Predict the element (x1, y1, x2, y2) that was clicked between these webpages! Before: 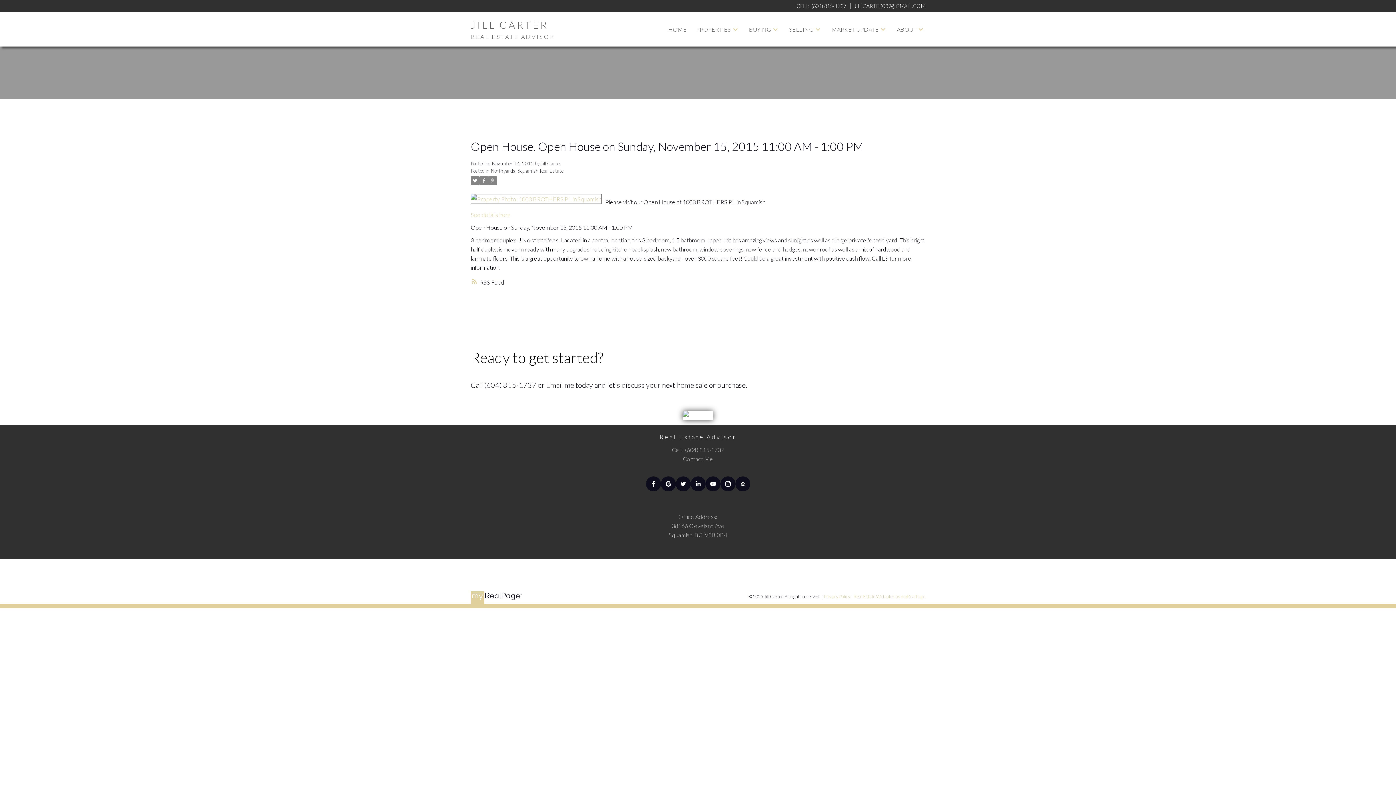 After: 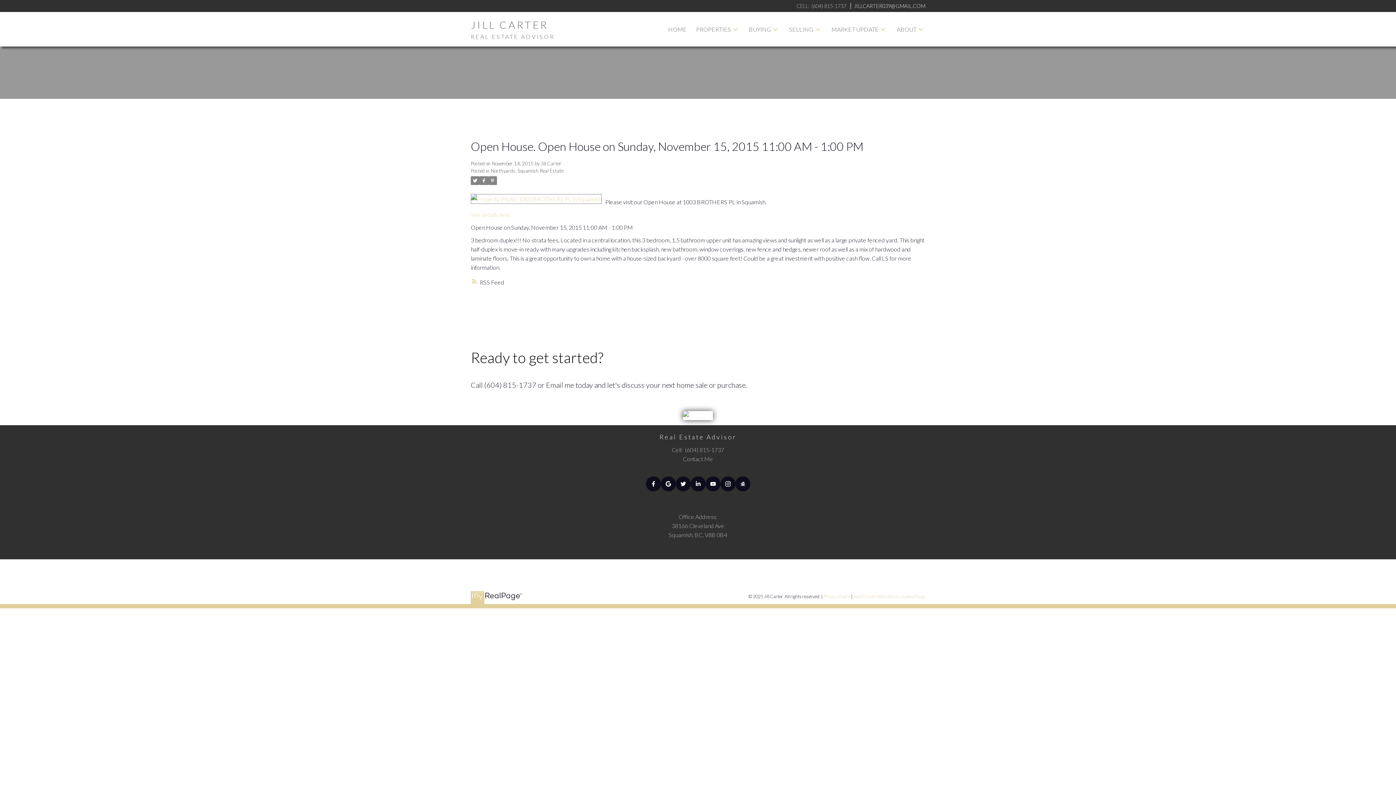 Action: label: CELL:  (604) 815-1737  bbox: (796, 2, 847, 9)